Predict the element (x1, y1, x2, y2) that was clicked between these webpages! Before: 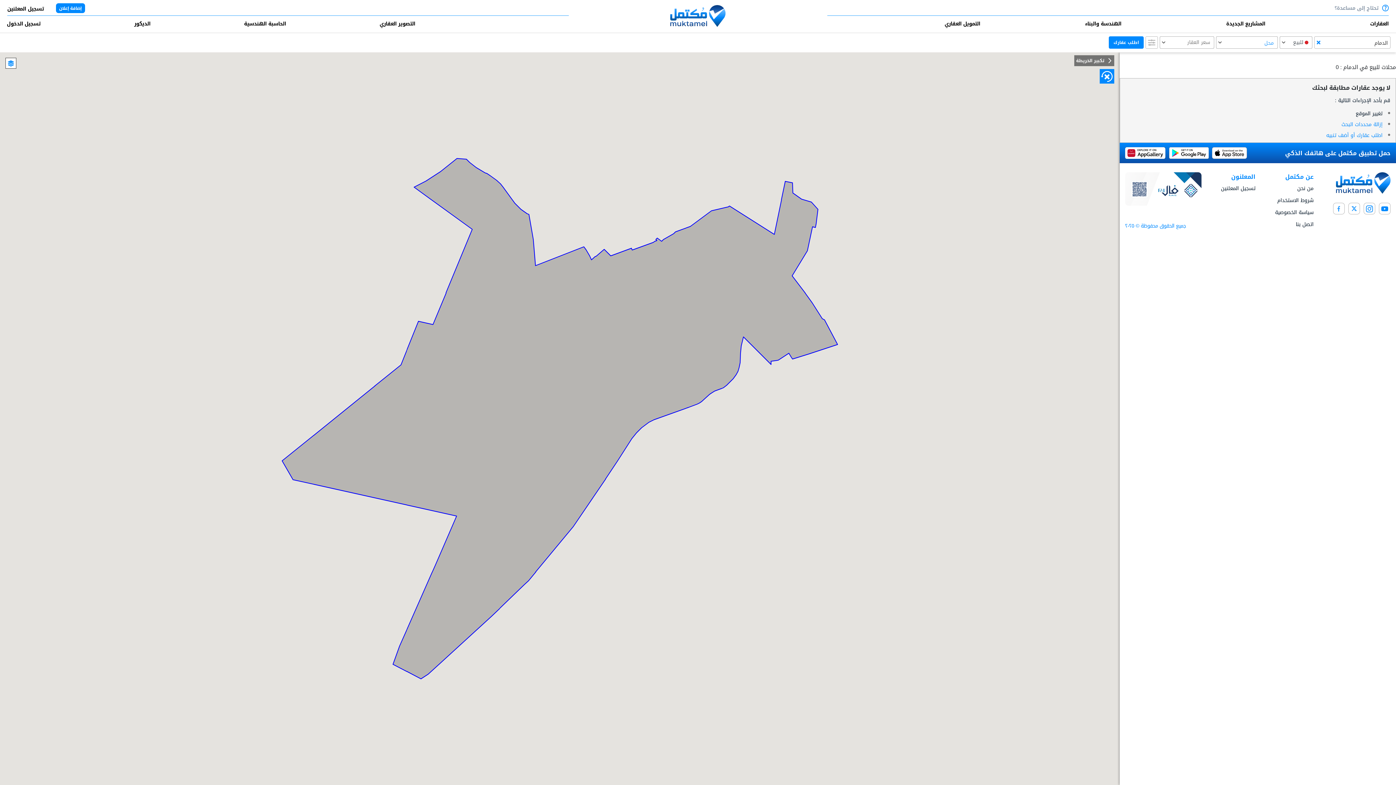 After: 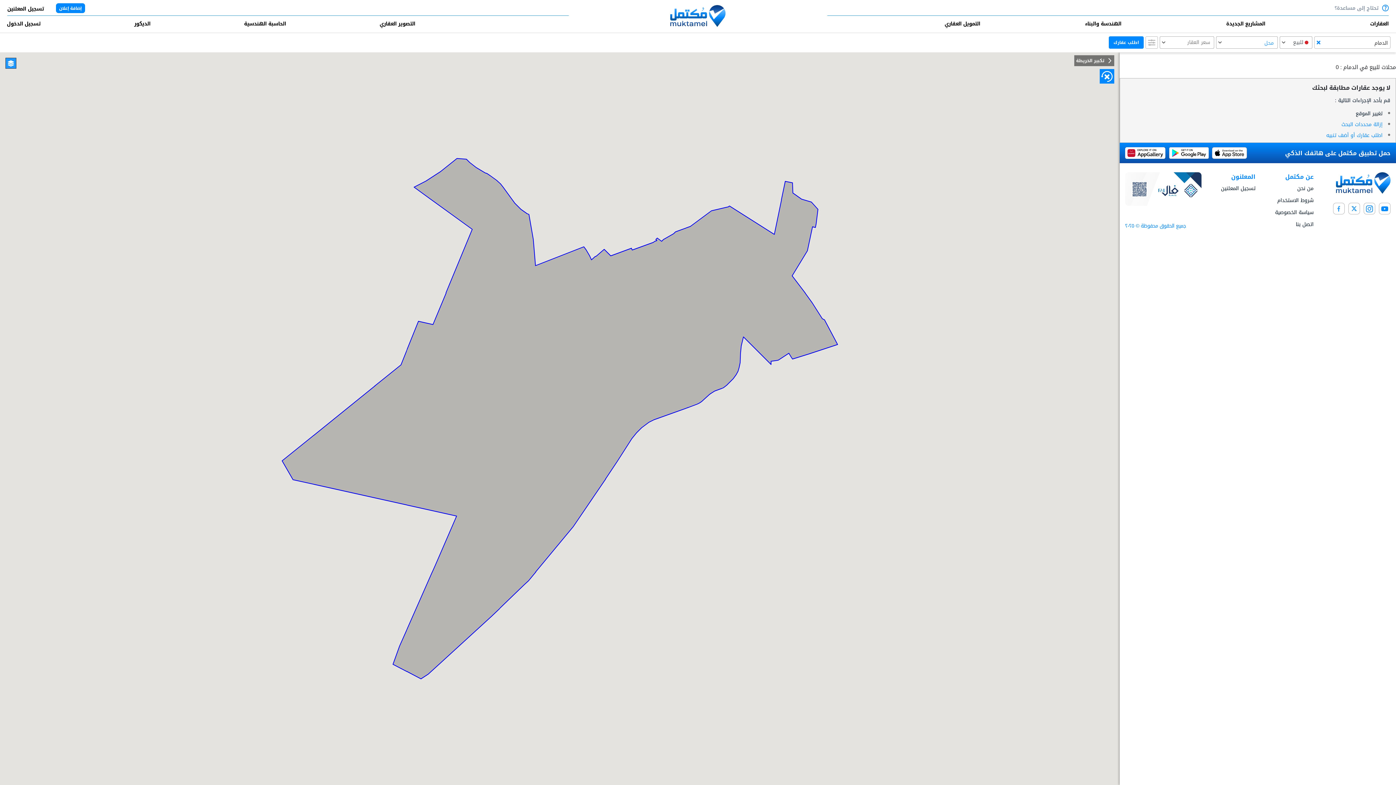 Action: bbox: (5, 57, 16, 68)